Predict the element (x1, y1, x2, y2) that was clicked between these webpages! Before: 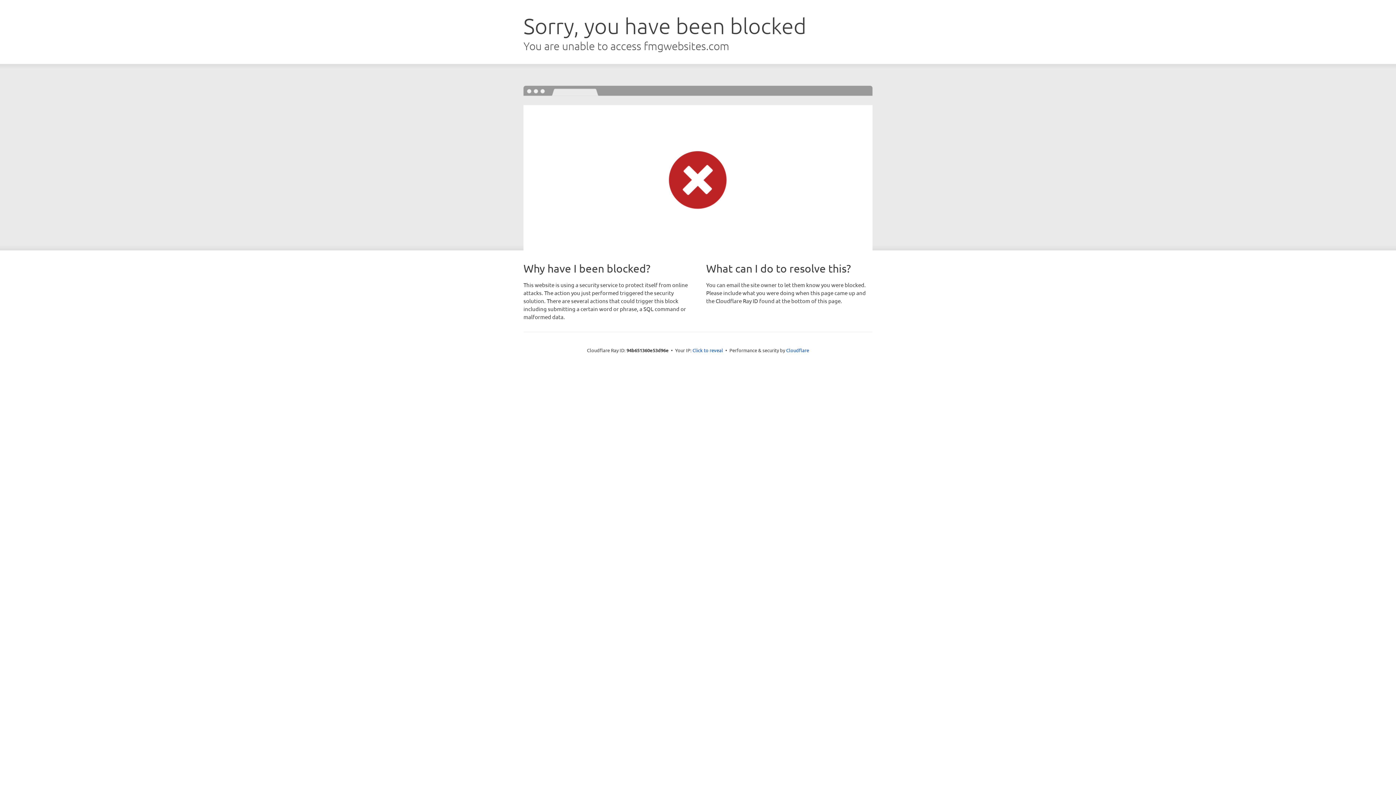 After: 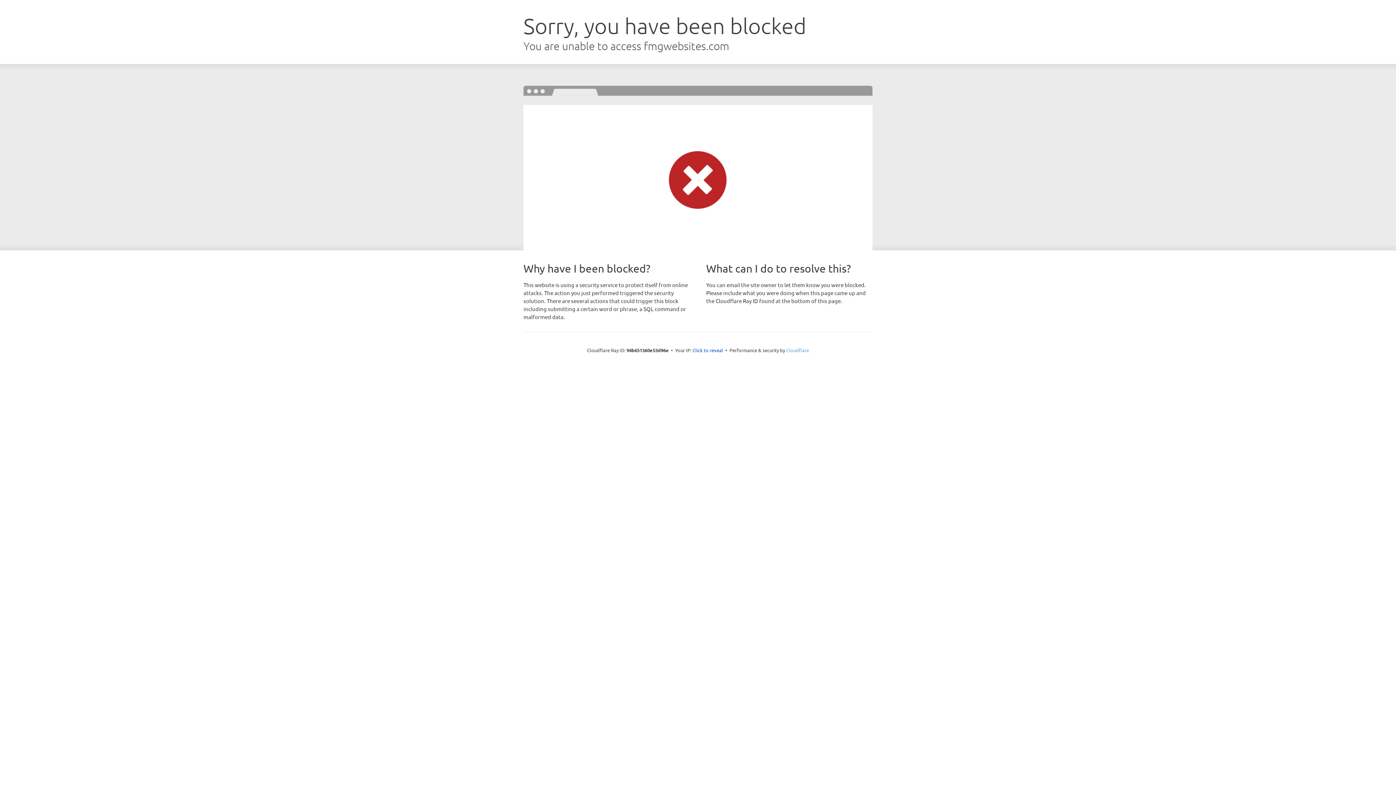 Action: label: Cloudflare bbox: (786, 347, 809, 353)